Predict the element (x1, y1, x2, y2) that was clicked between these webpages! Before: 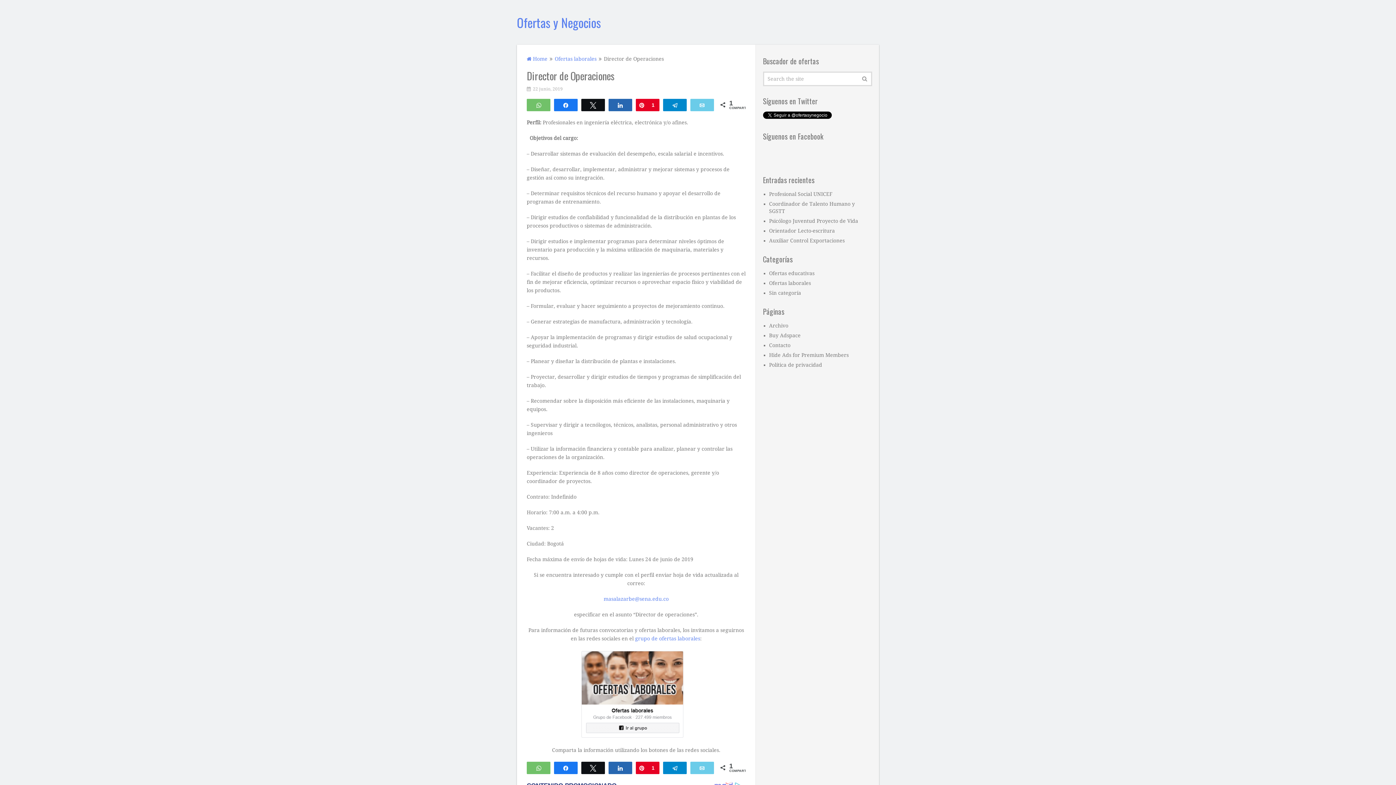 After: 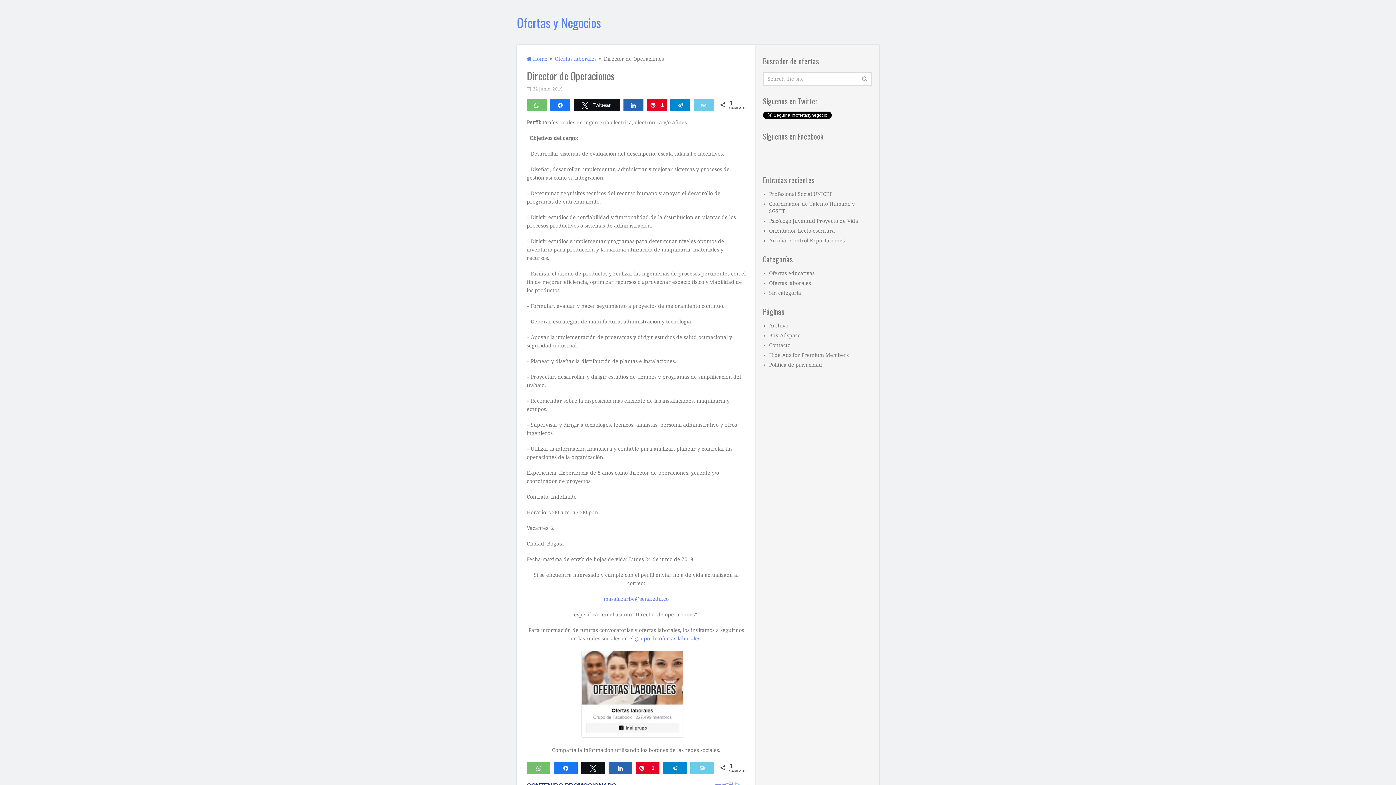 Action: label: Twittear bbox: (581, 99, 604, 110)